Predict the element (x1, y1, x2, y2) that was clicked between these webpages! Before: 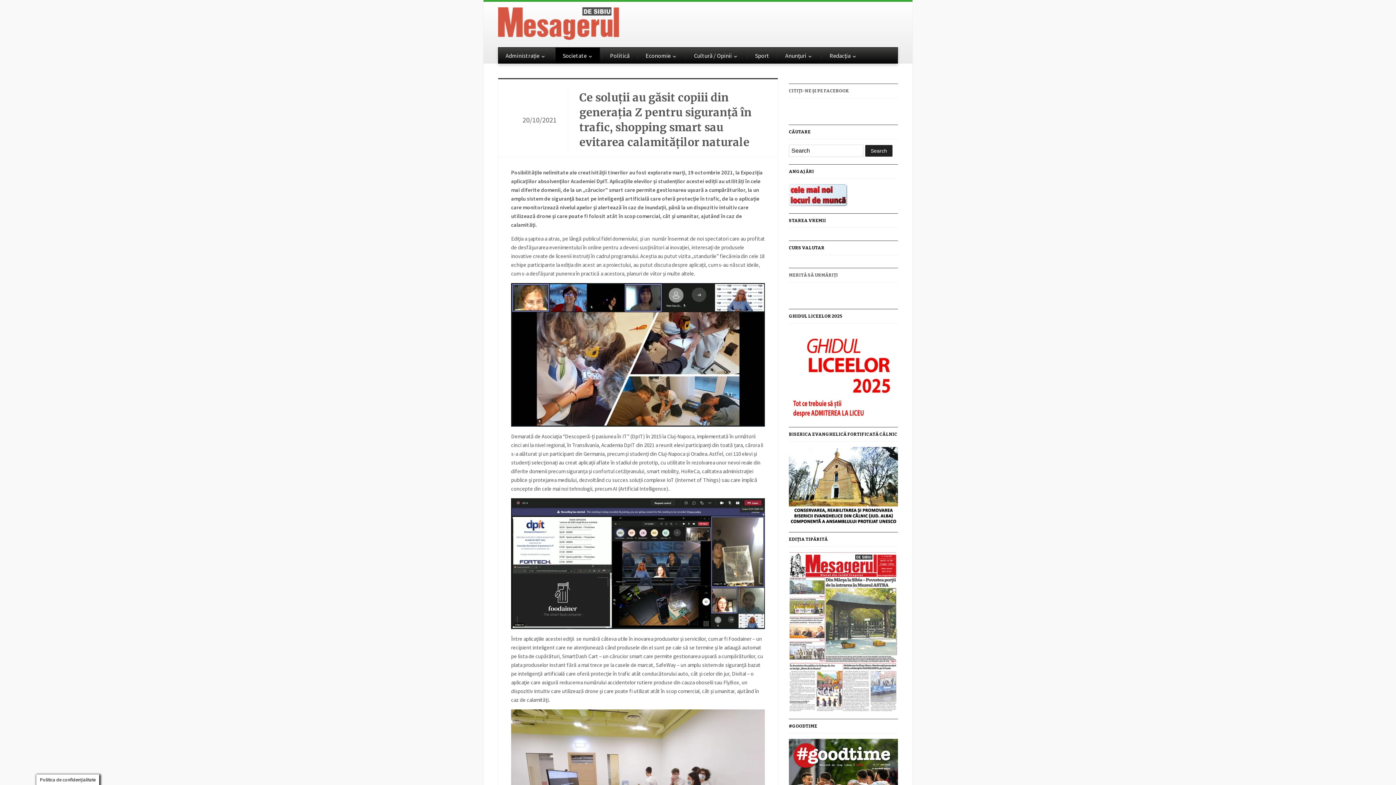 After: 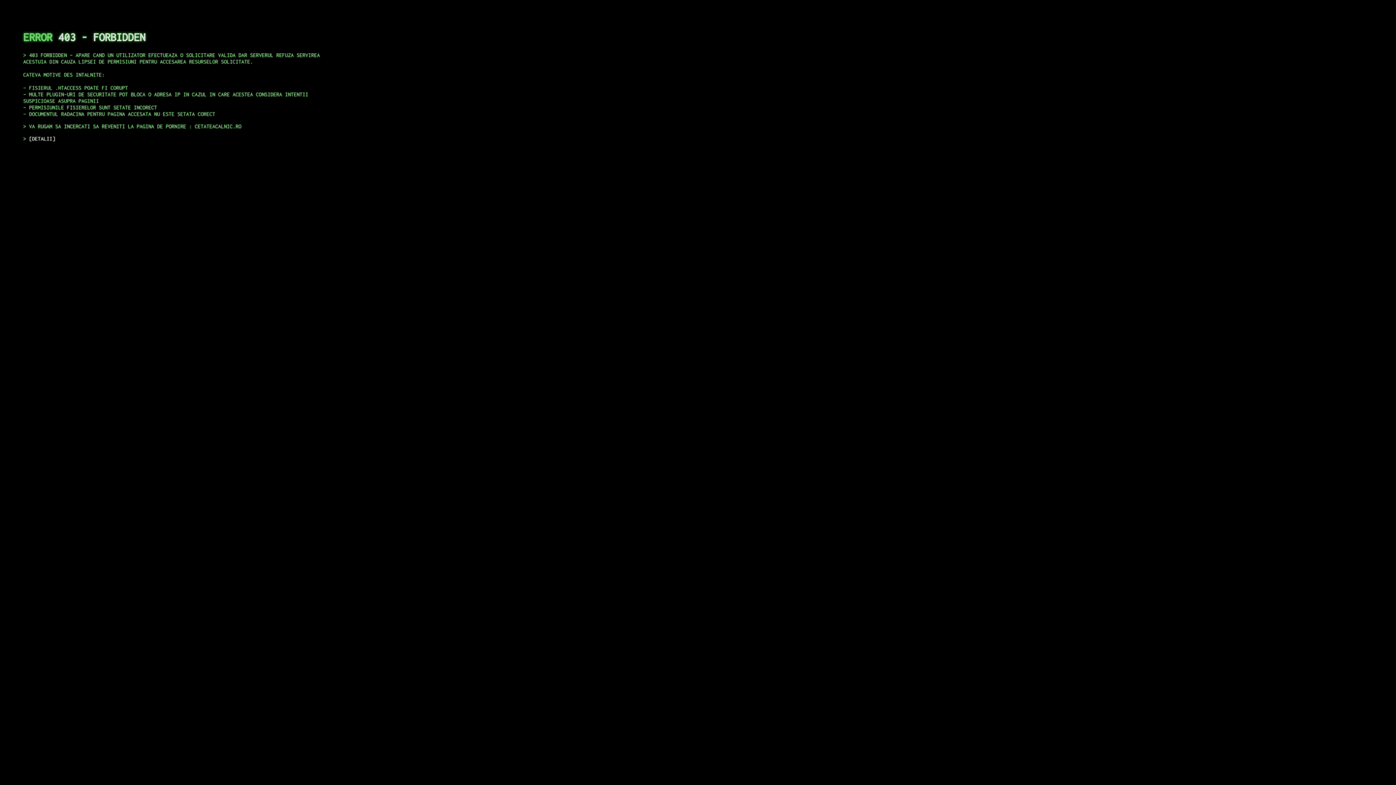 Action: bbox: (789, 480, 898, 489)